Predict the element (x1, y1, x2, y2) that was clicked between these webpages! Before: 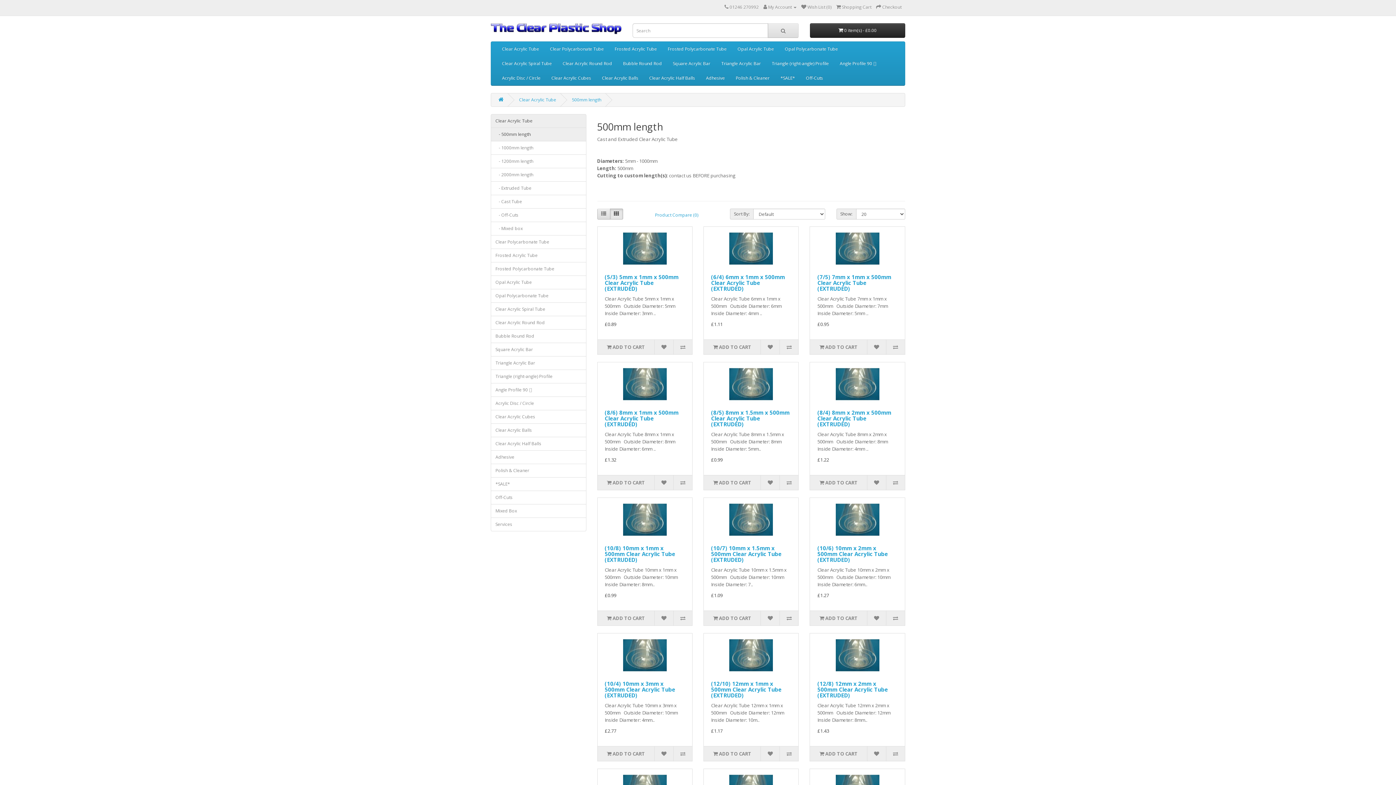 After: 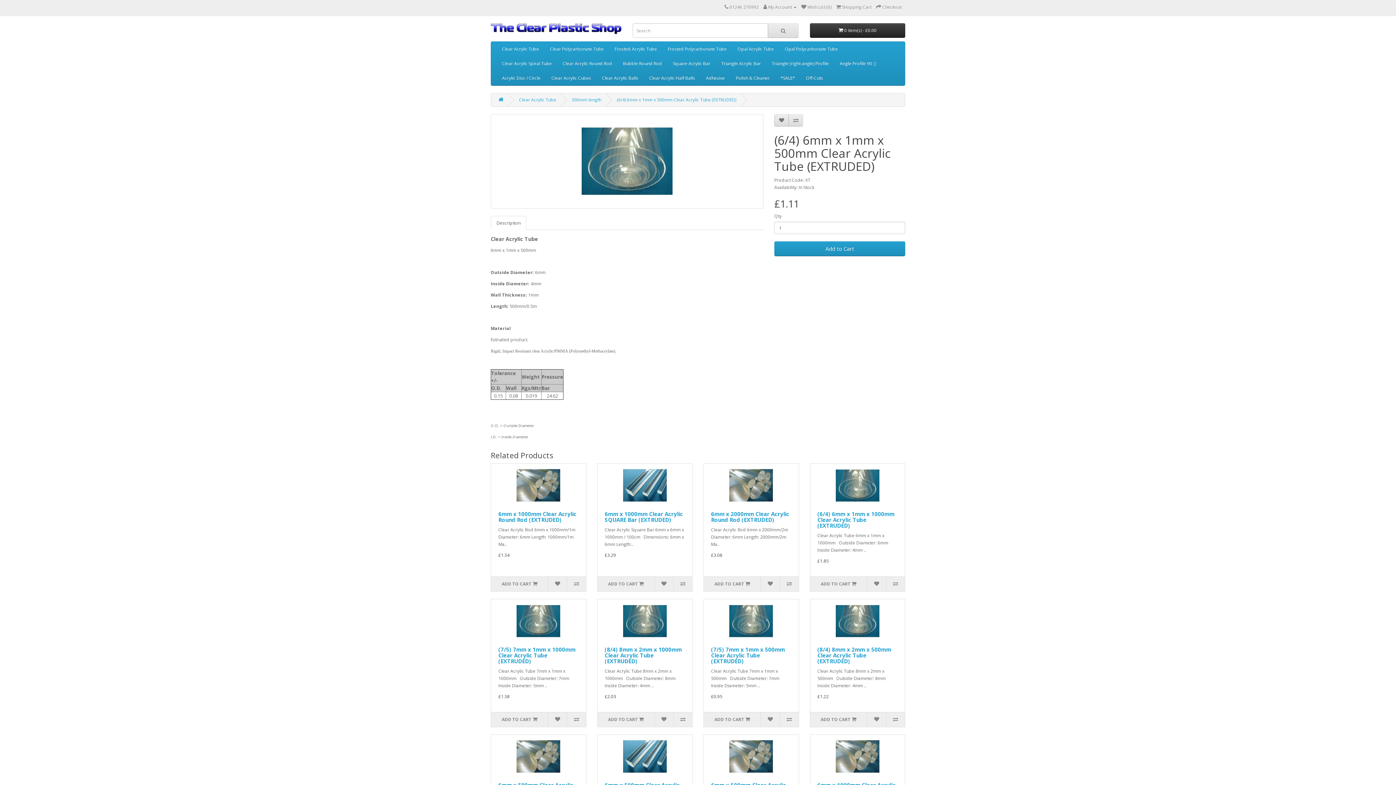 Action: bbox: (711, 273, 785, 292) label: (6/4) 6mm x 1mm x 500mm Clear Acrylic Tube (EXTRUDED)